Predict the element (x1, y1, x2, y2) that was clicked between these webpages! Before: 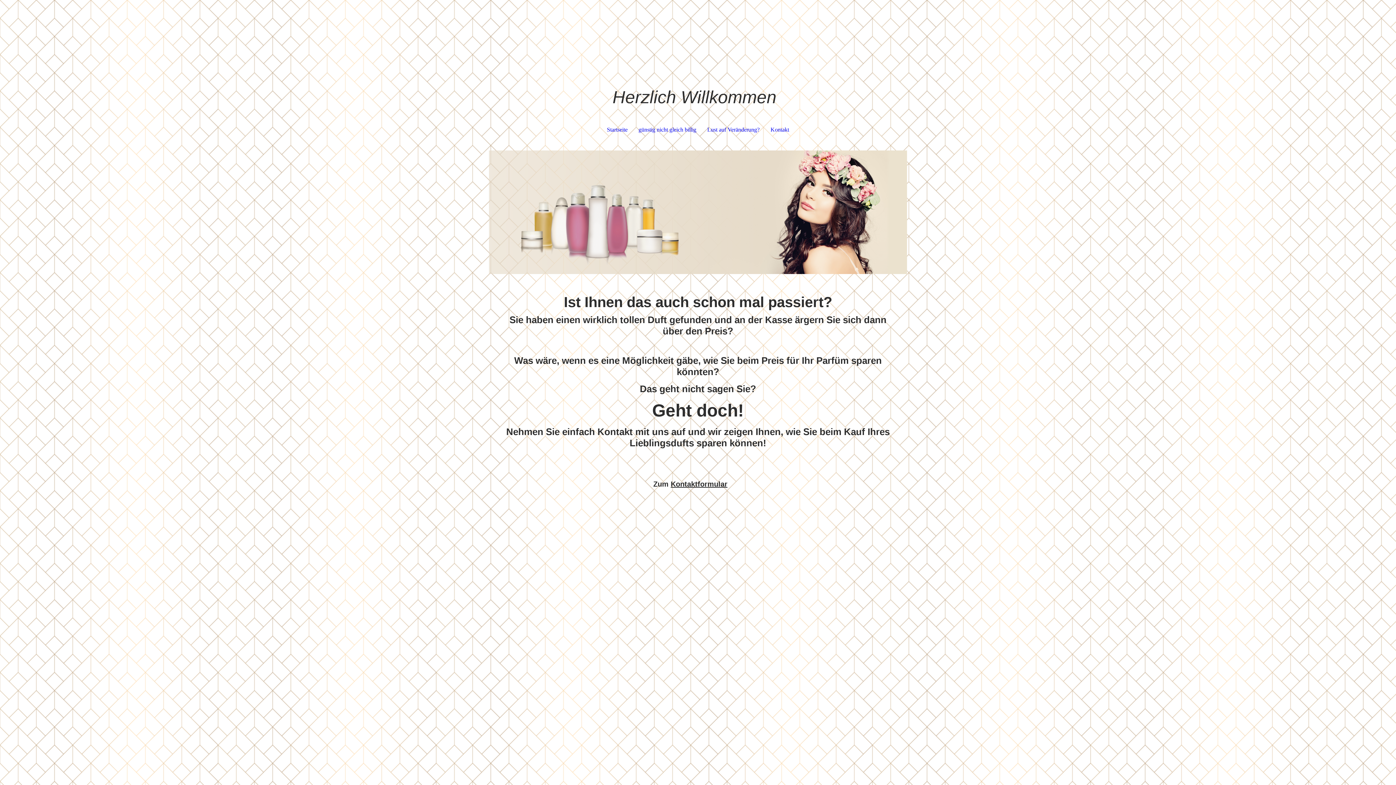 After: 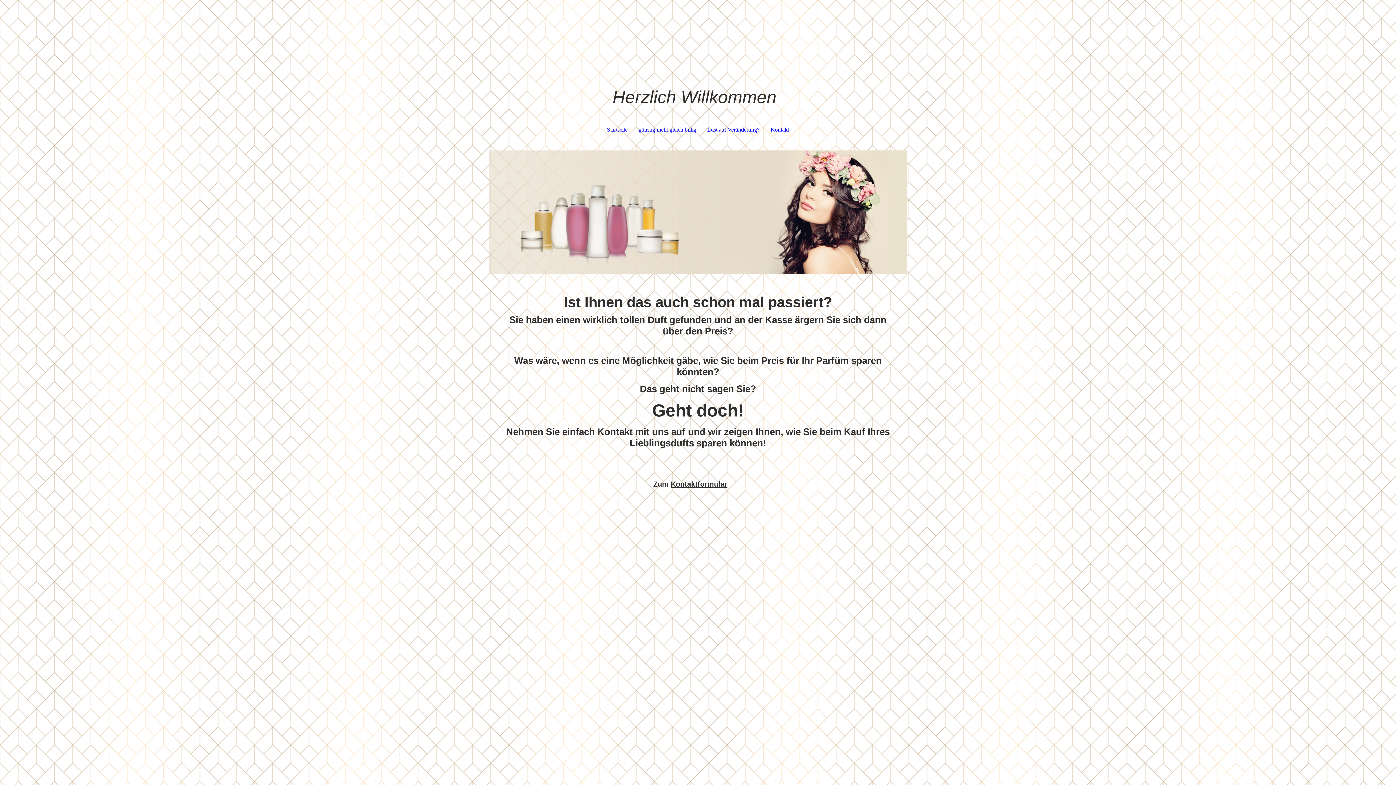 Action: bbox: (601, 121, 633, 137) label: Startseite